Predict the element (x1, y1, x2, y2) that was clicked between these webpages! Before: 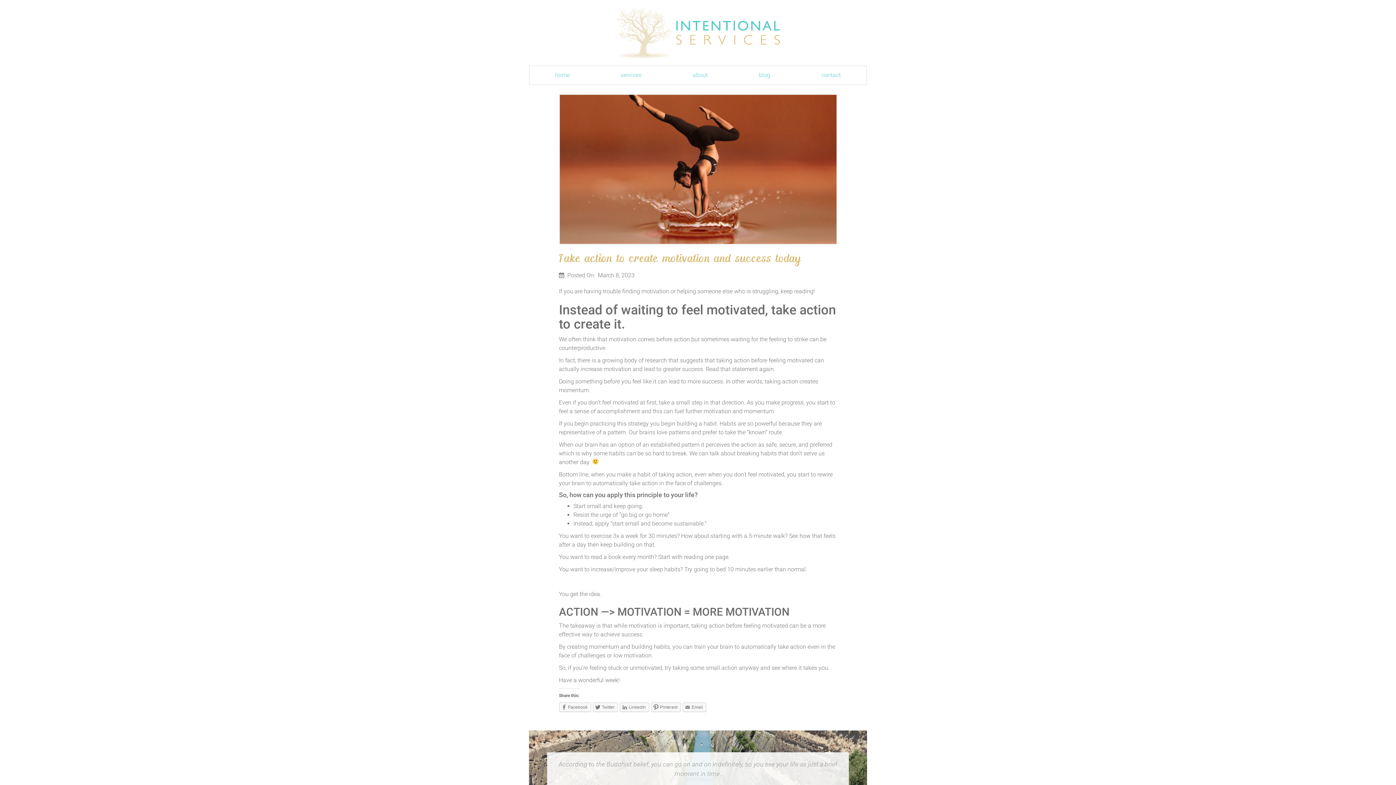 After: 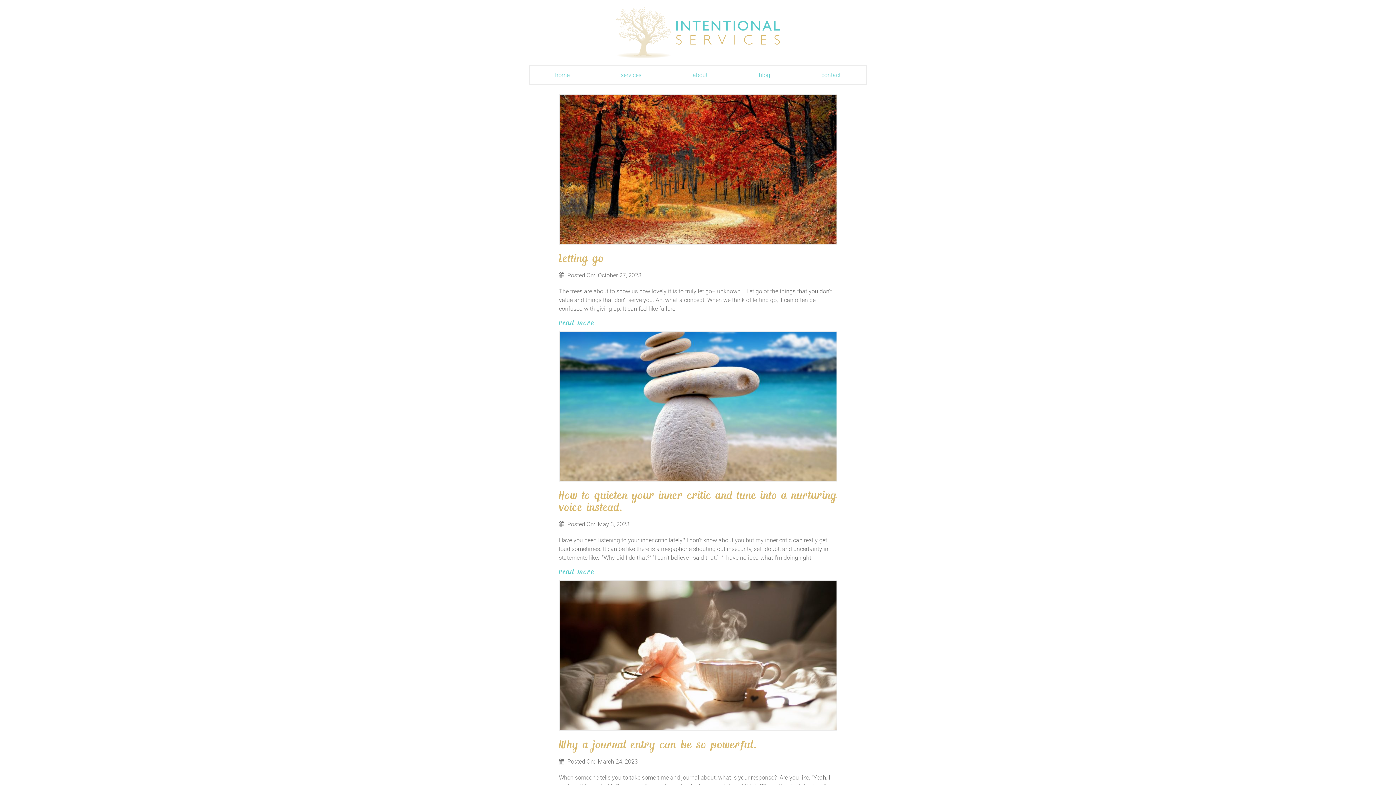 Action: label: blog bbox: (733, 66, 796, 84)